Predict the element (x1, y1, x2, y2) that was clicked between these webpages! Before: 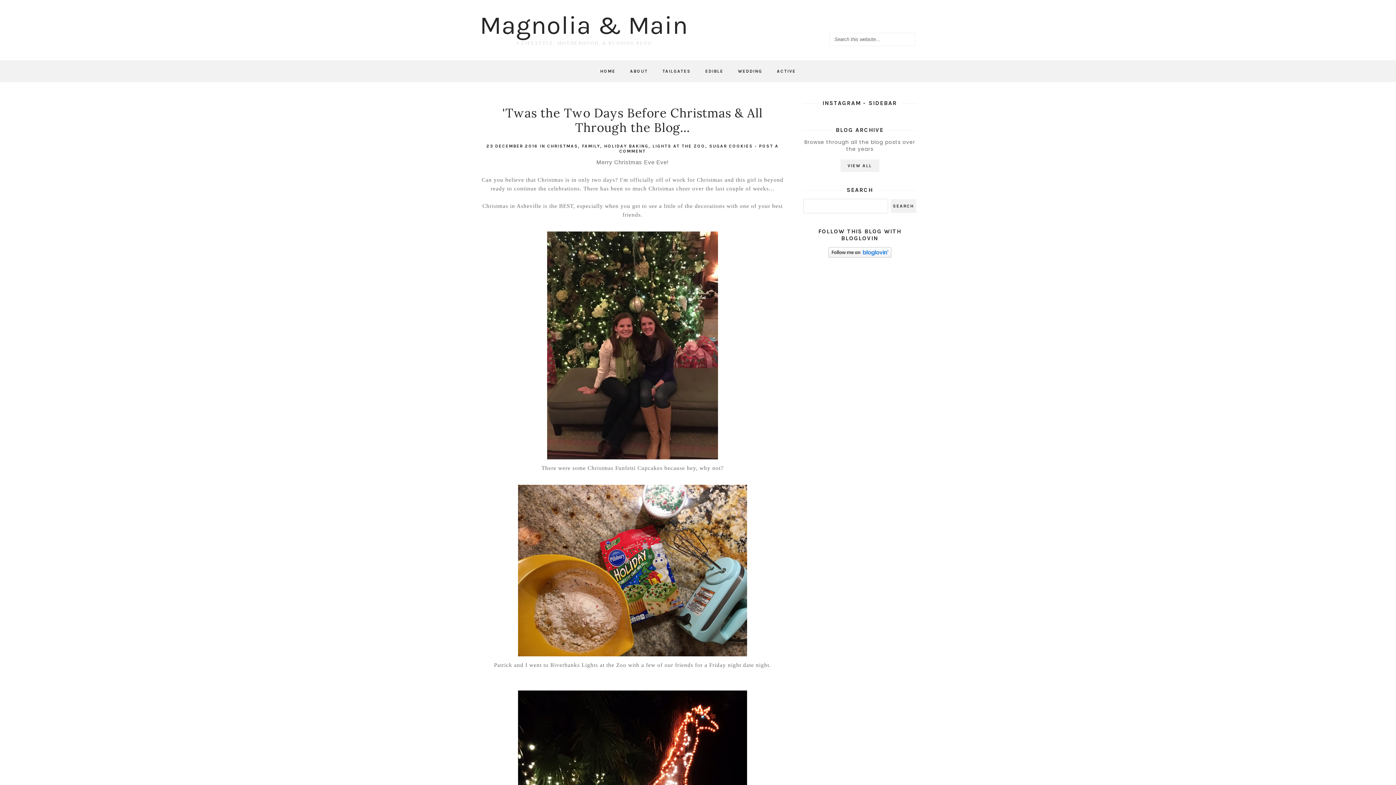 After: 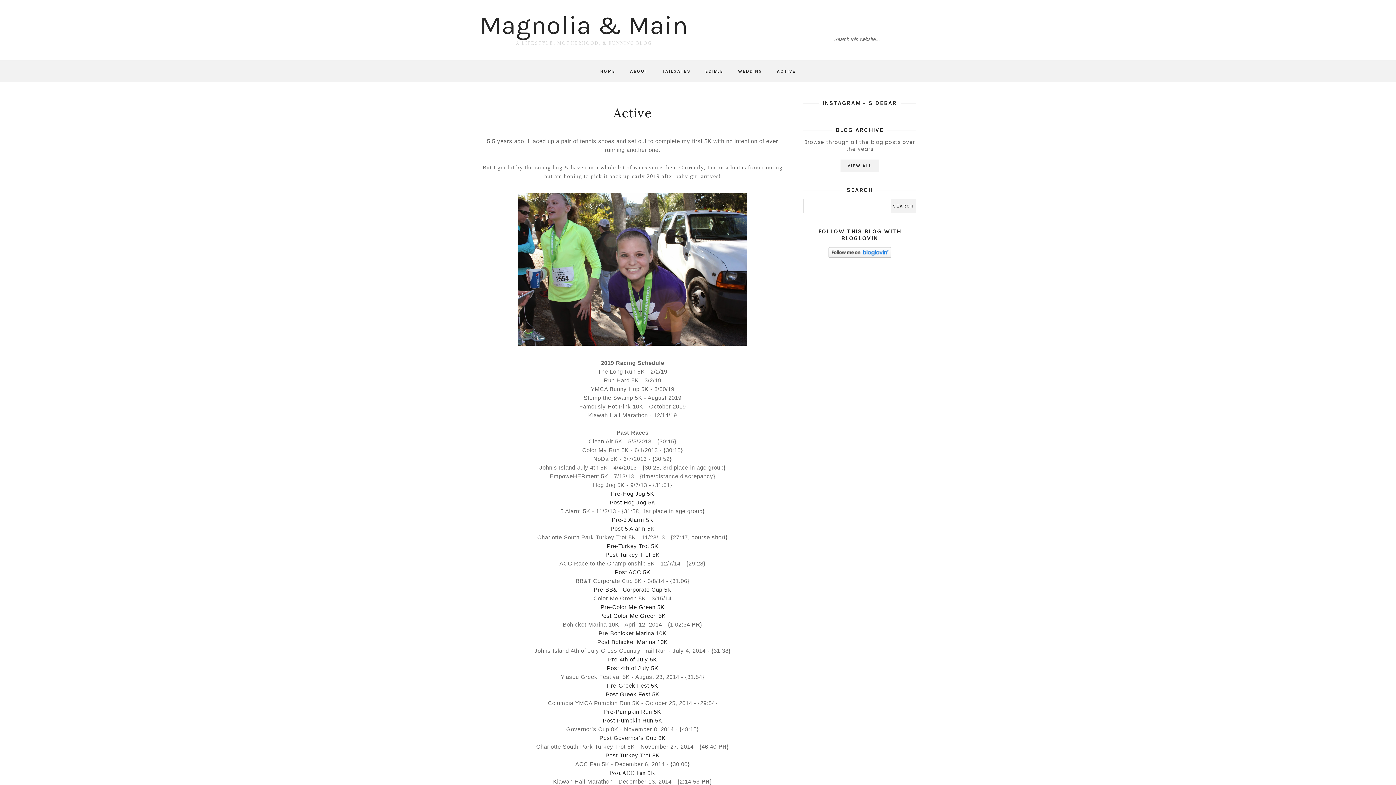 Action: label: ACTIVE bbox: (769, 60, 803, 81)